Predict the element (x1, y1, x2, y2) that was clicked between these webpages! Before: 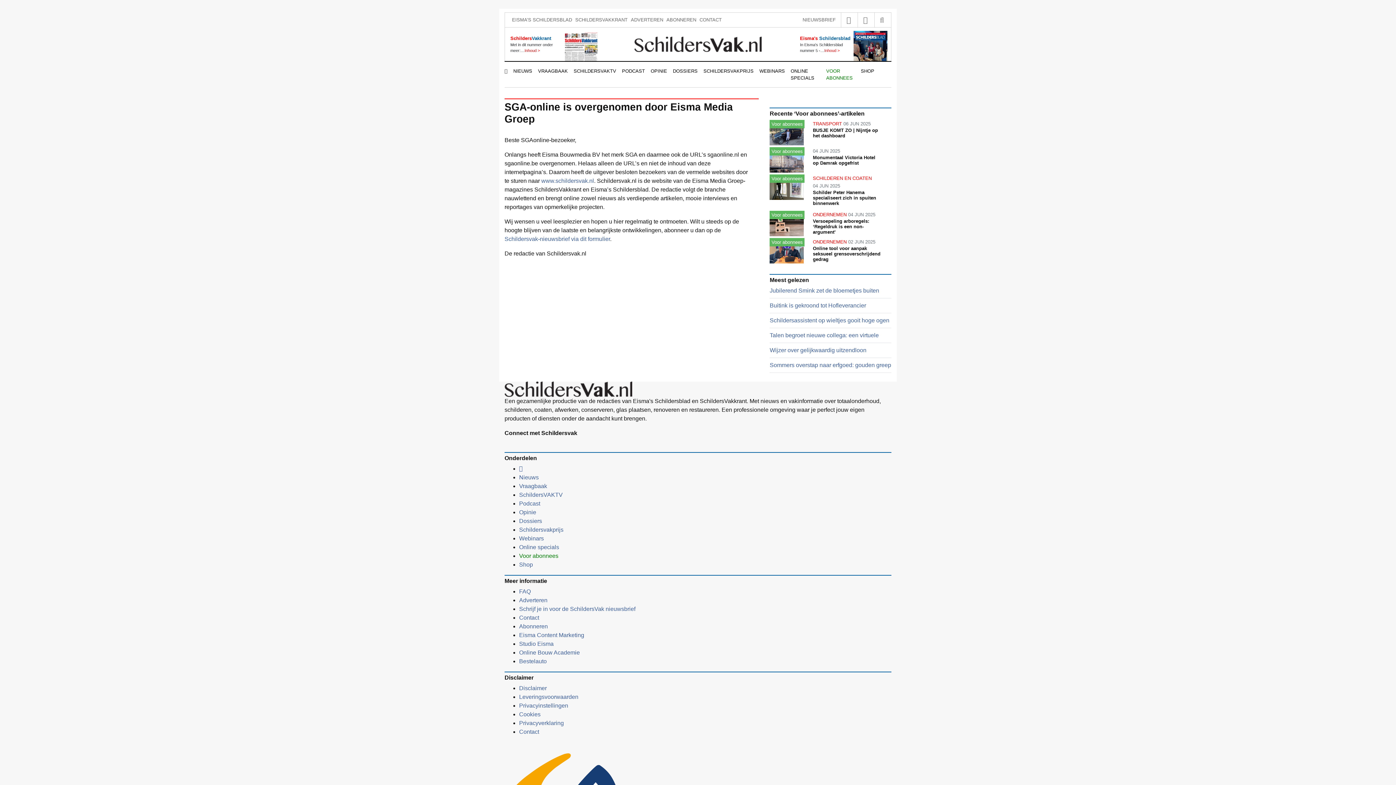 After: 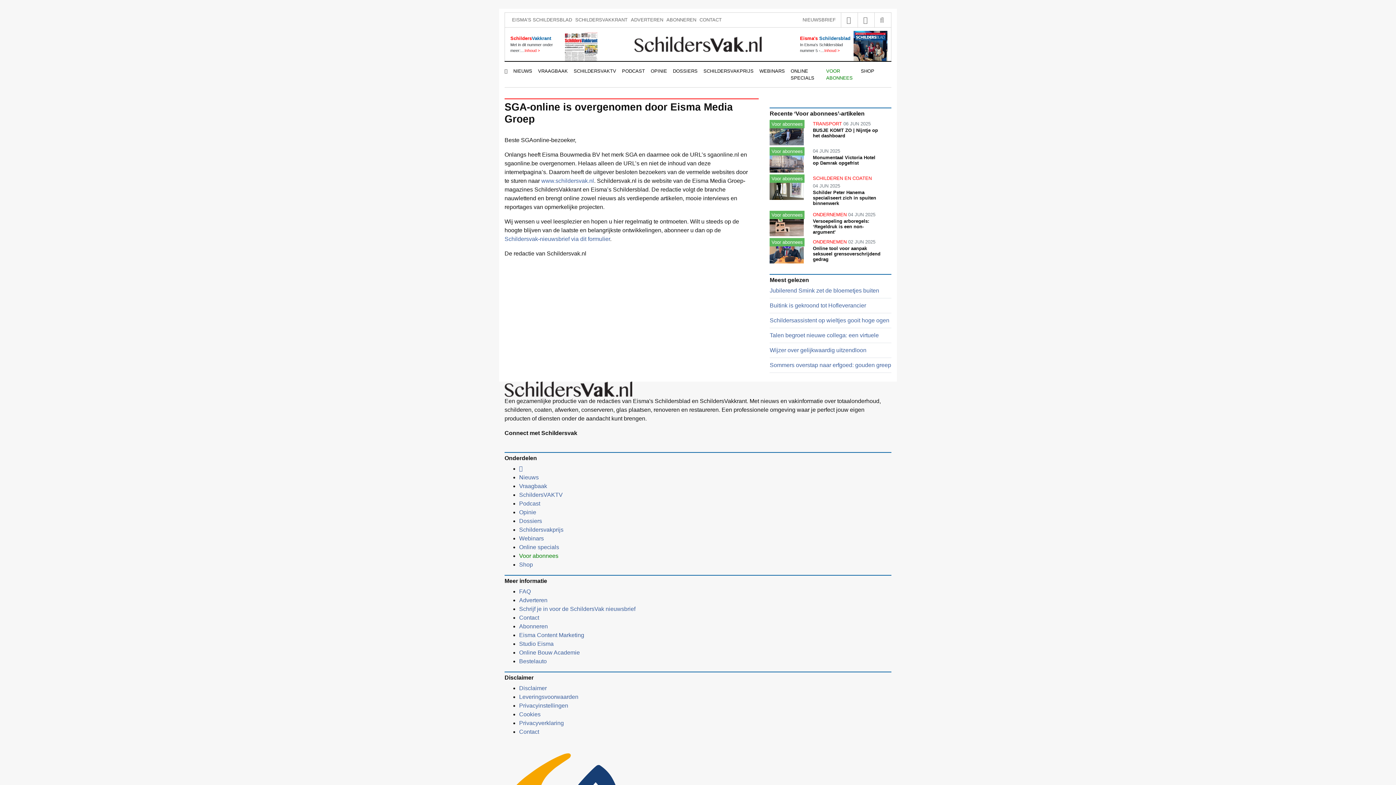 Action: bbox: (519, 702, 568, 709) label: Privacyinstellingen